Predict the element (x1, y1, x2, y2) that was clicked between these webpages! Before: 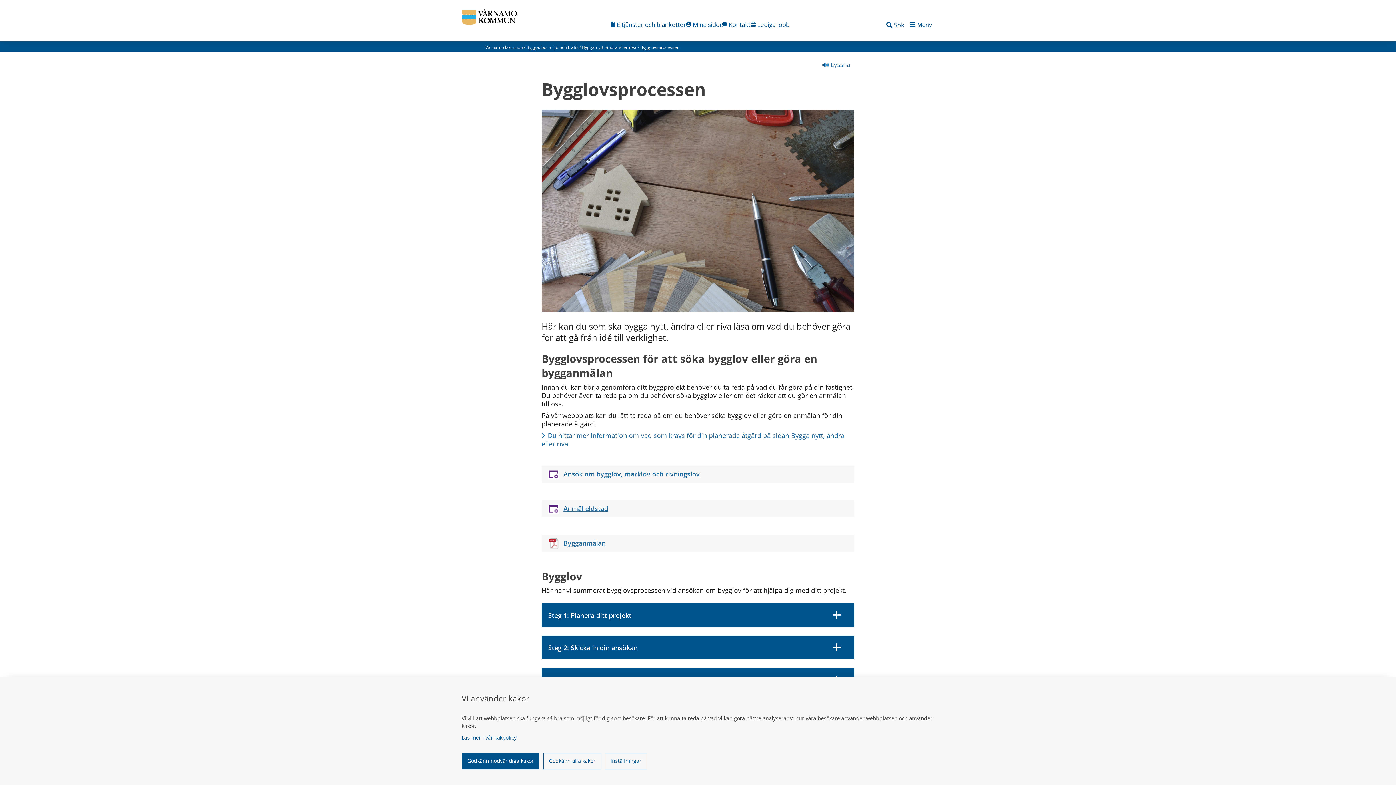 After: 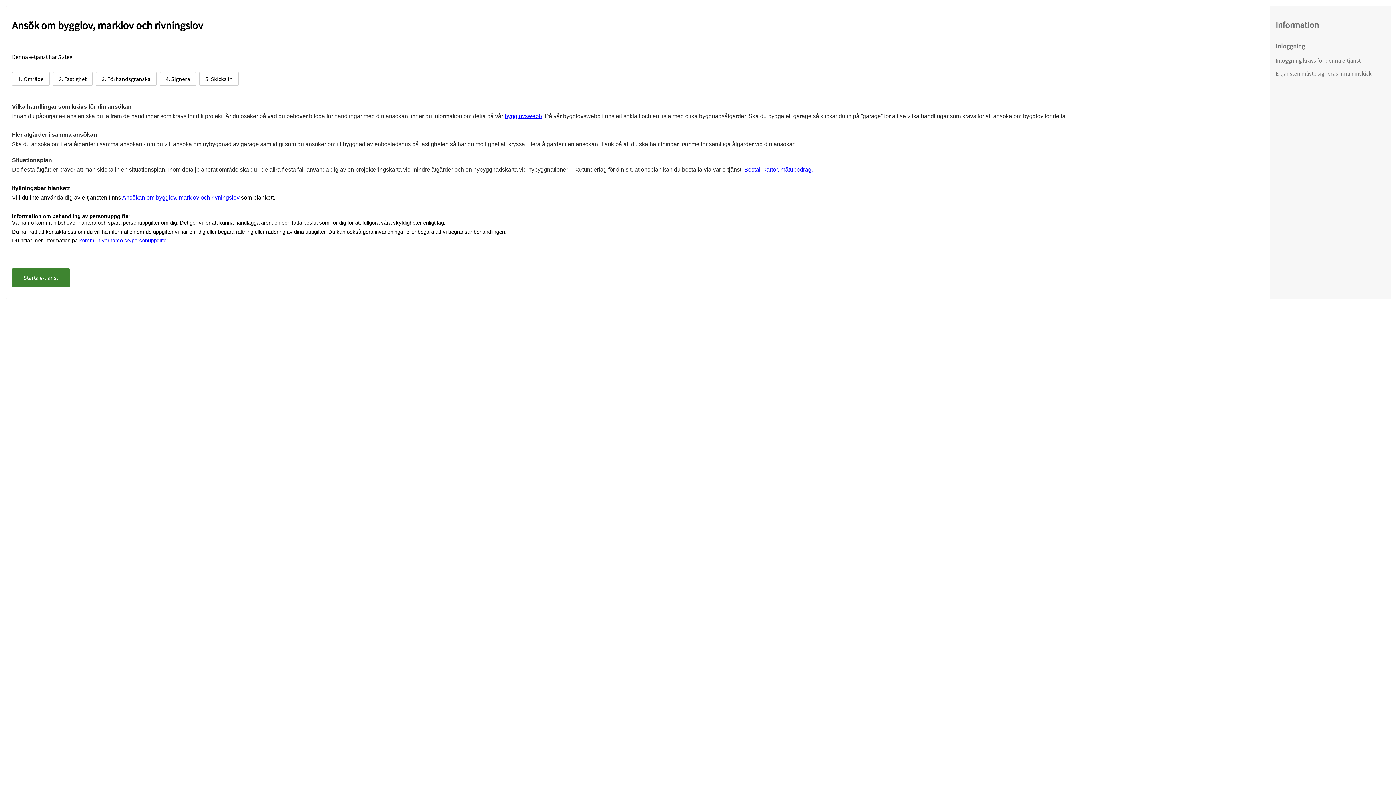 Action: bbox: (563, 470, 700, 478) label: Ansök om bygglov, marklov och rivningslov
Länk till annan webbplats.